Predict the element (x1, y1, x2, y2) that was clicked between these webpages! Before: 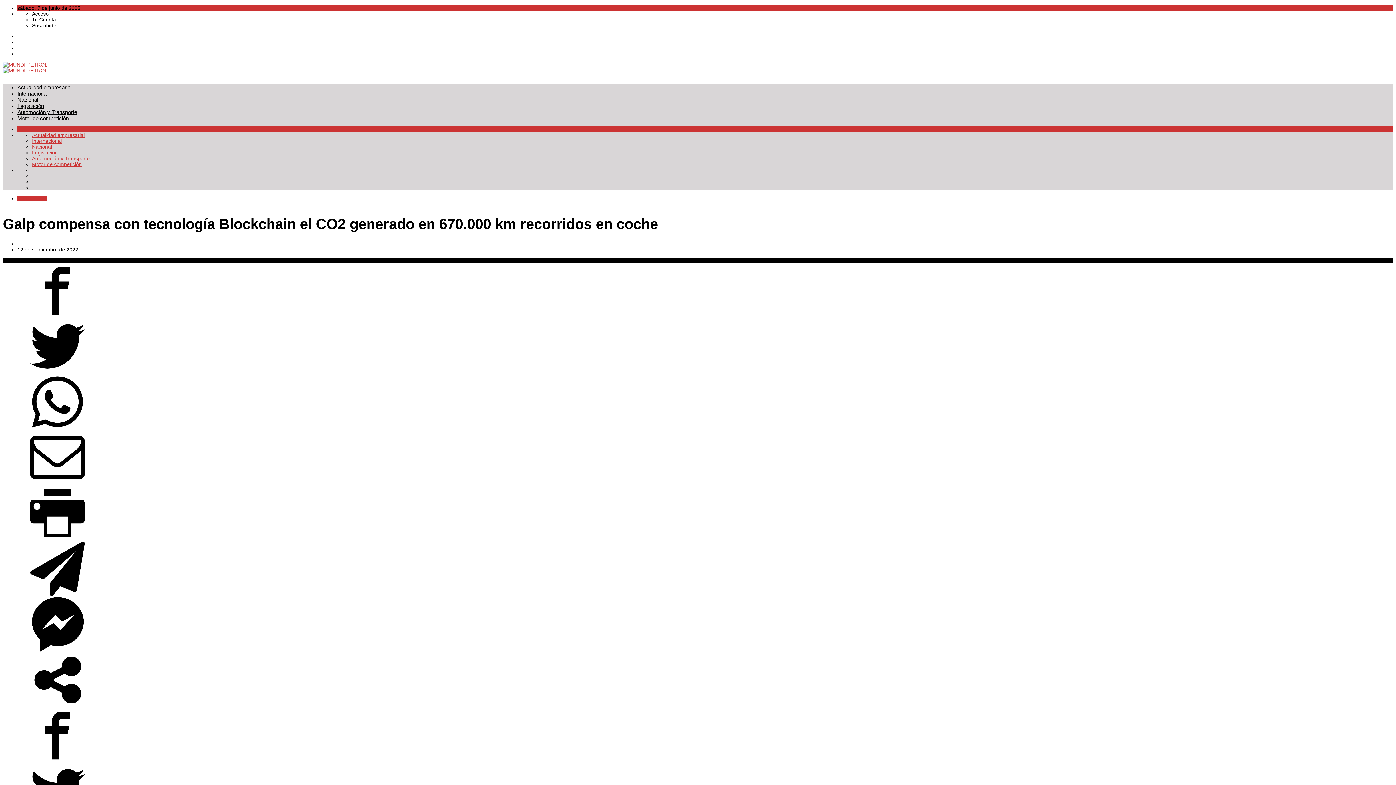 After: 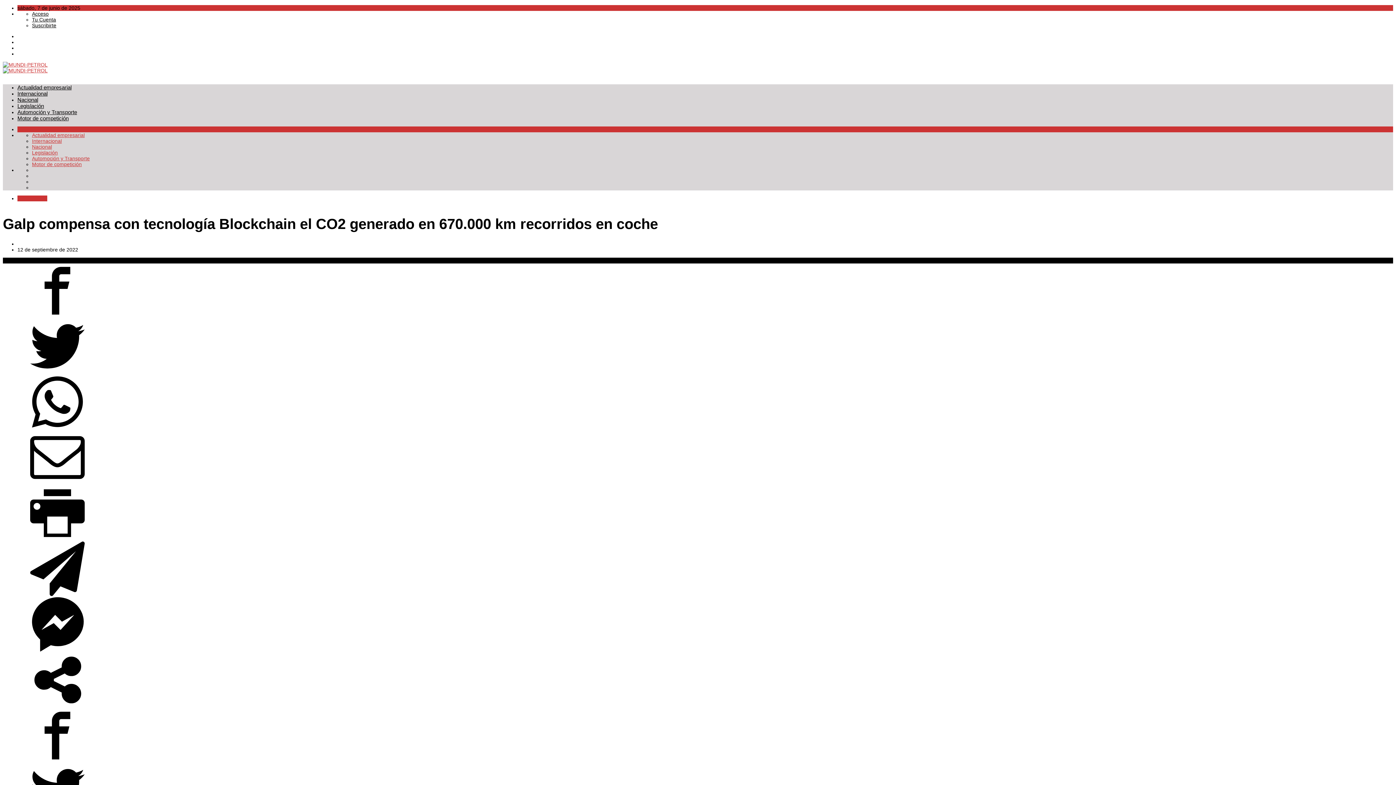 Action: bbox: (2, 313, 112, 319)